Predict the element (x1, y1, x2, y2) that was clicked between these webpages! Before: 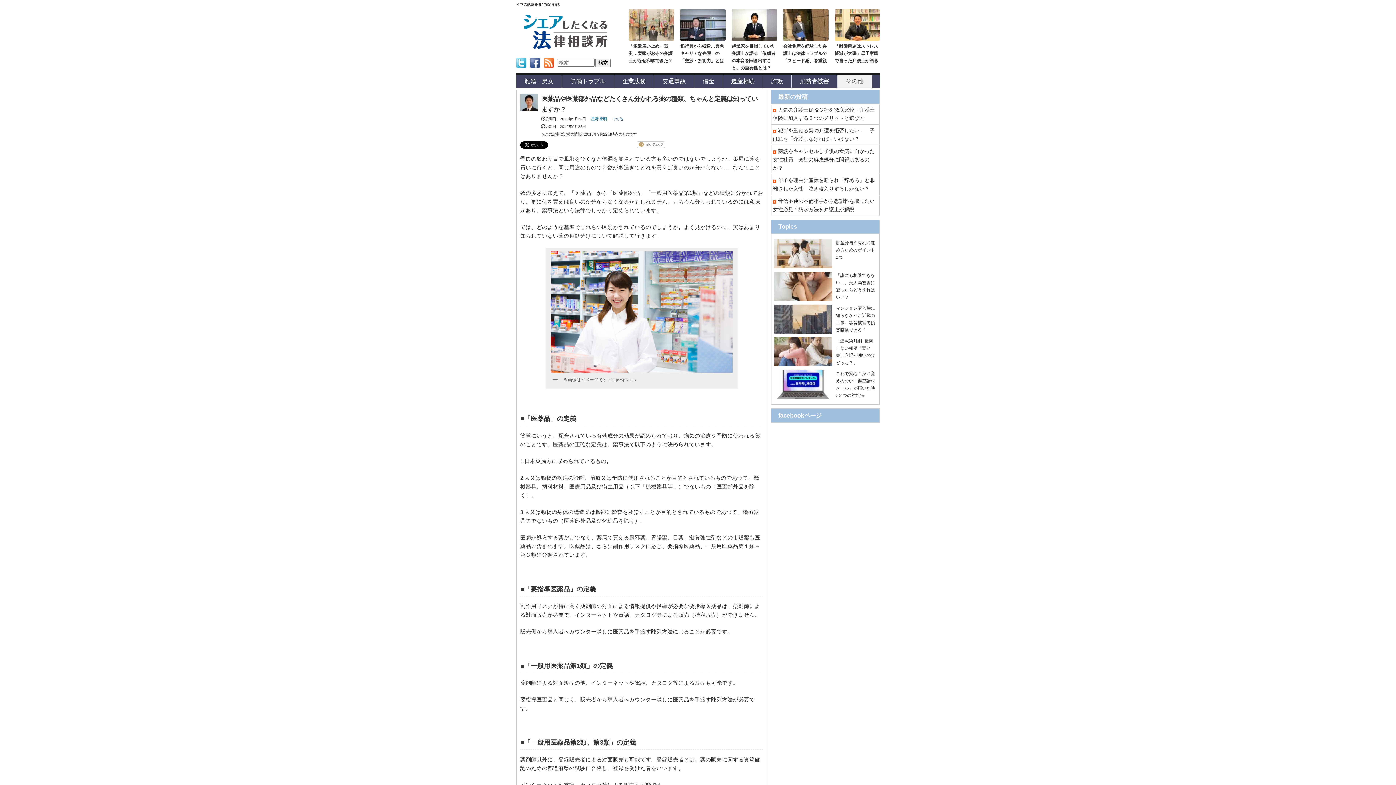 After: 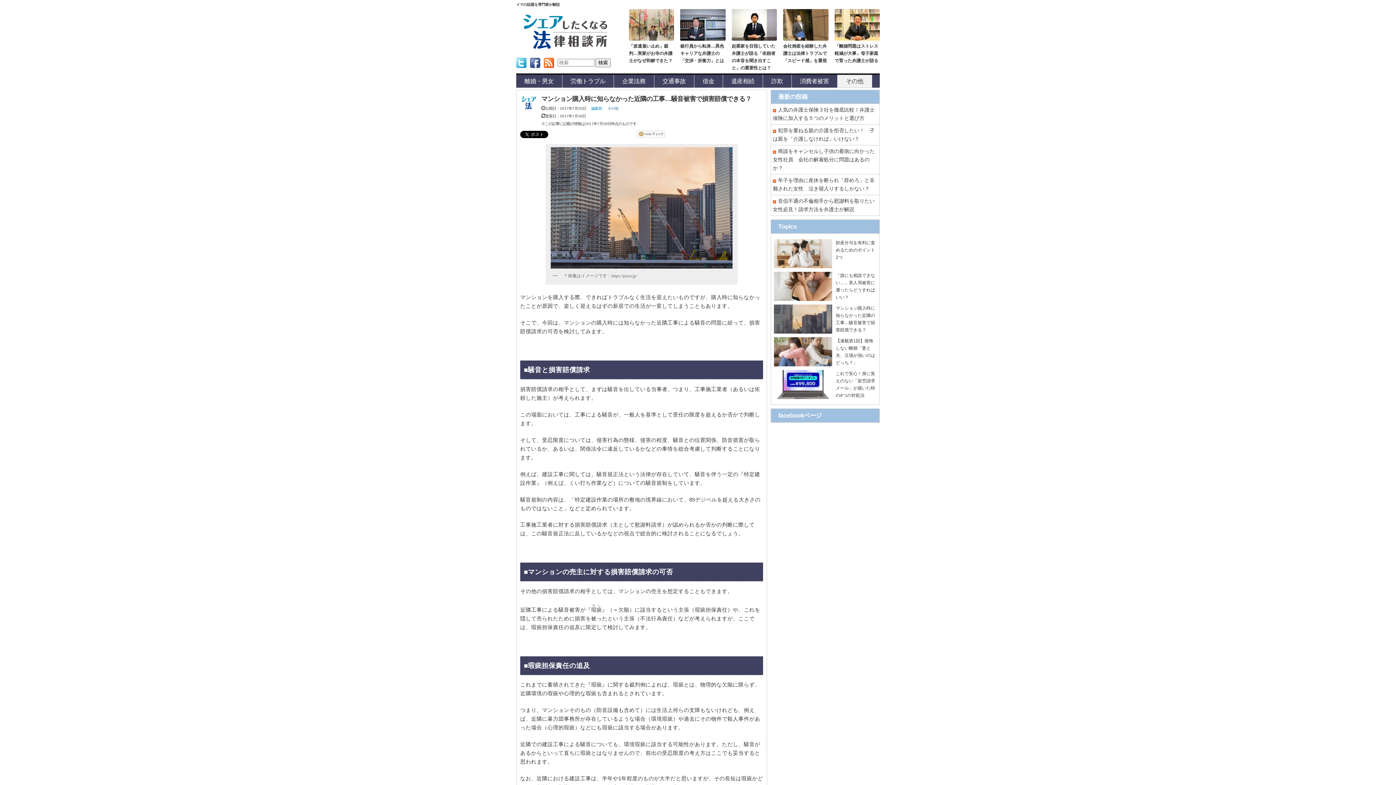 Action: bbox: (774, 304, 832, 333)